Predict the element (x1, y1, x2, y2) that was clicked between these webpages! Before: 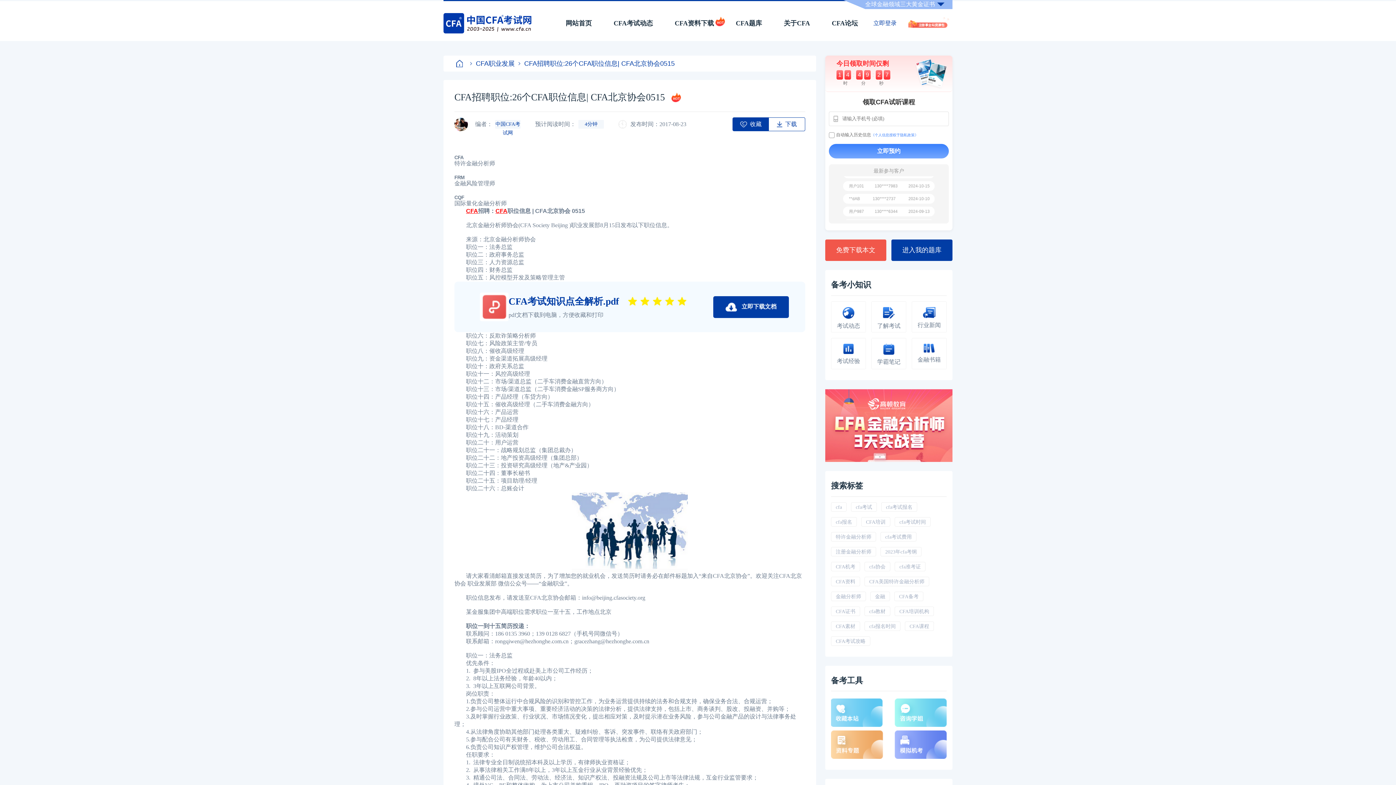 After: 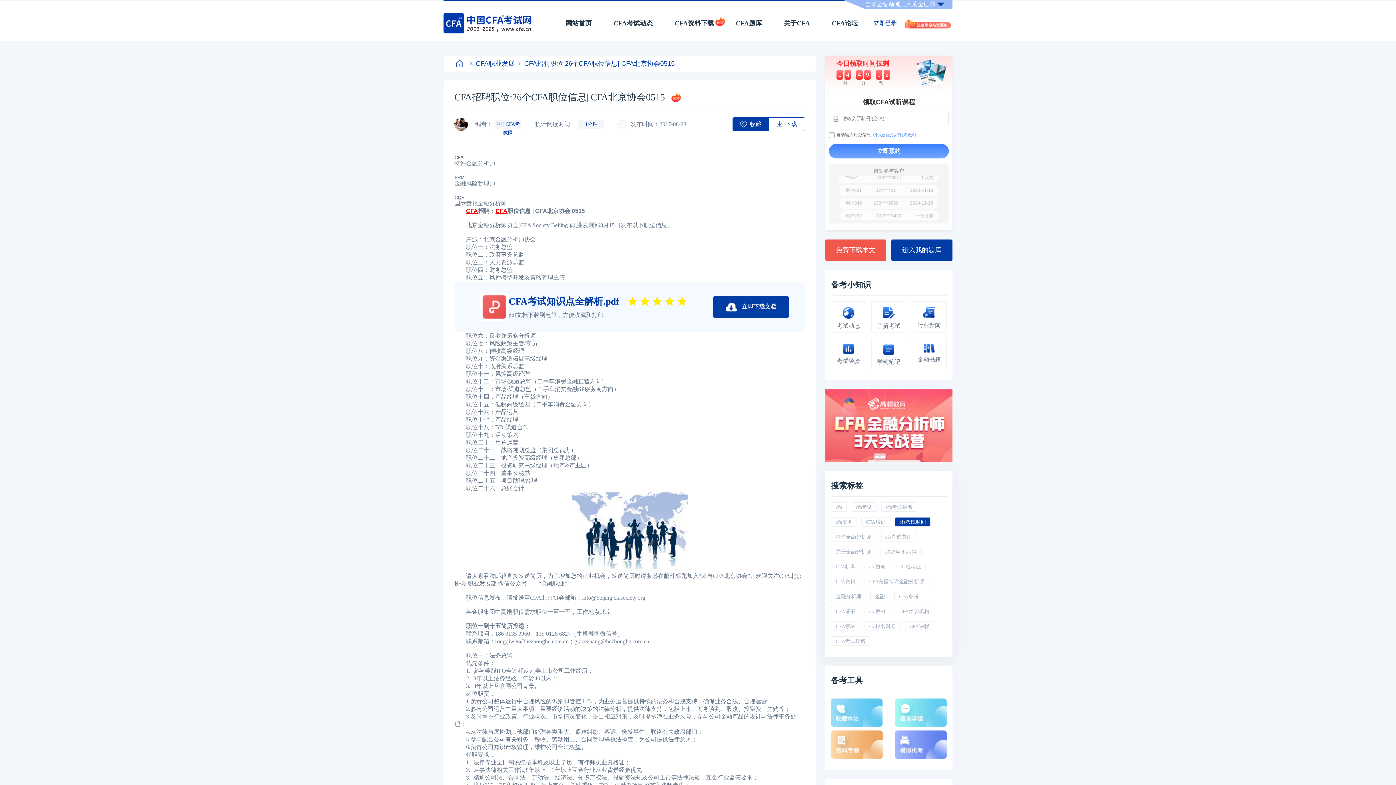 Action: bbox: (894, 517, 930, 526) label: cfa考试时间